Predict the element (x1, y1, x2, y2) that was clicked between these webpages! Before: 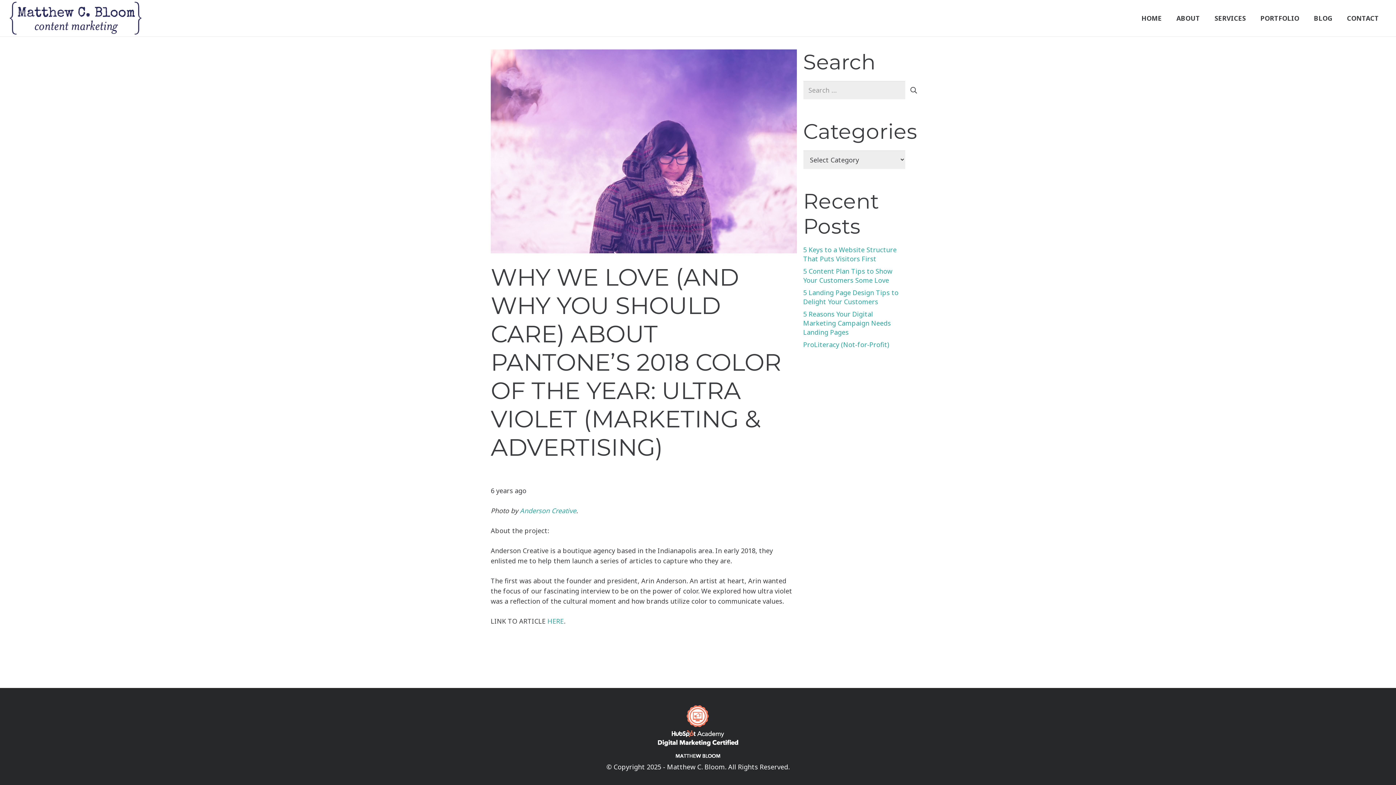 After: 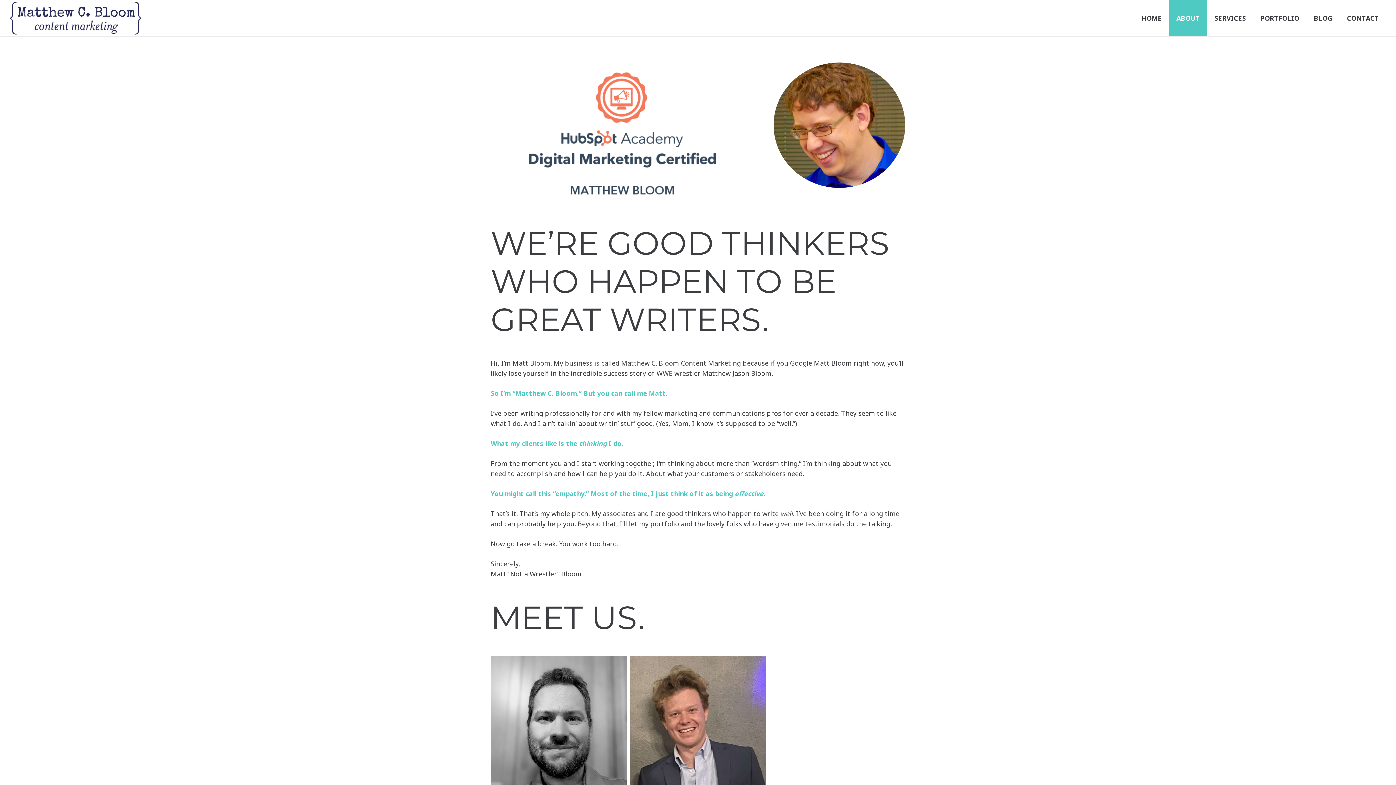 Action: bbox: (1169, 0, 1207, 36) label: ABOUT